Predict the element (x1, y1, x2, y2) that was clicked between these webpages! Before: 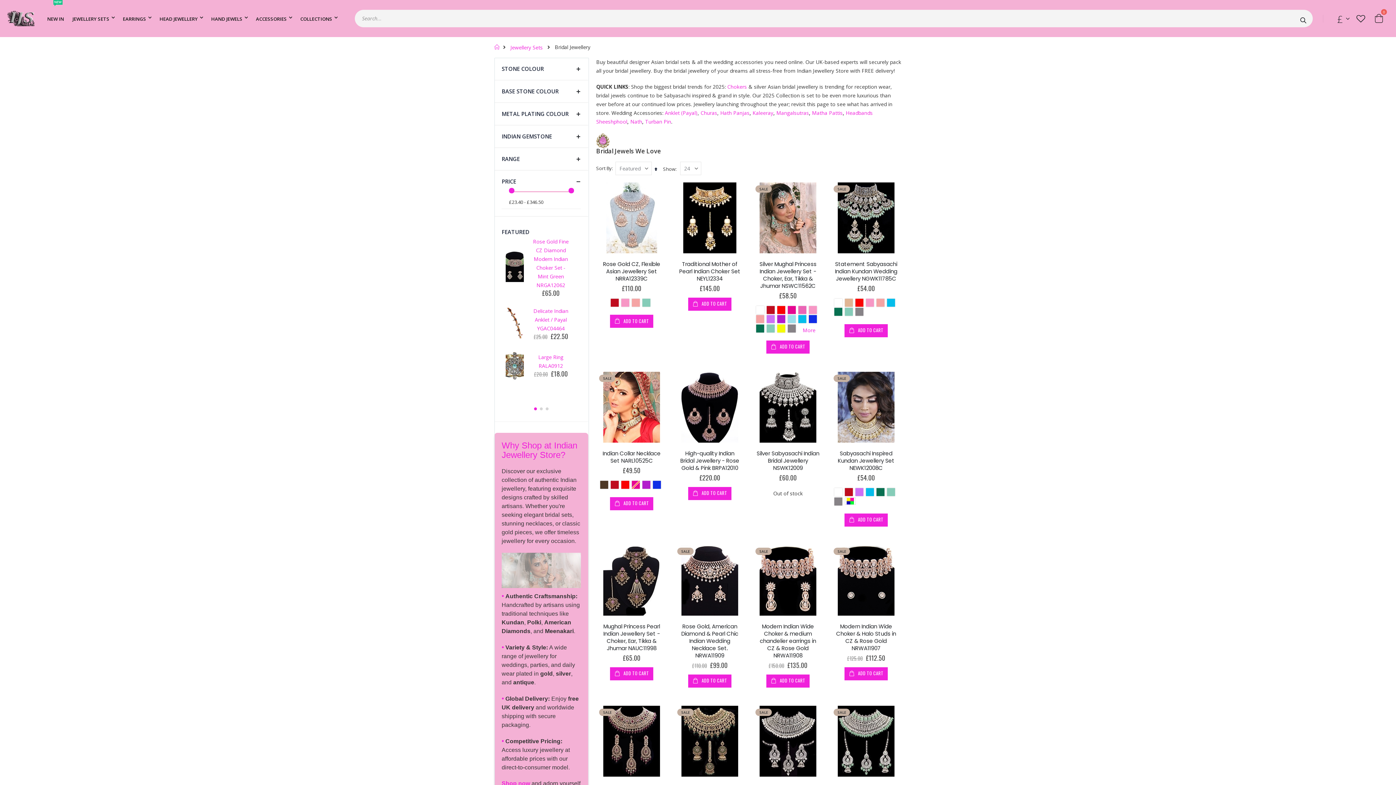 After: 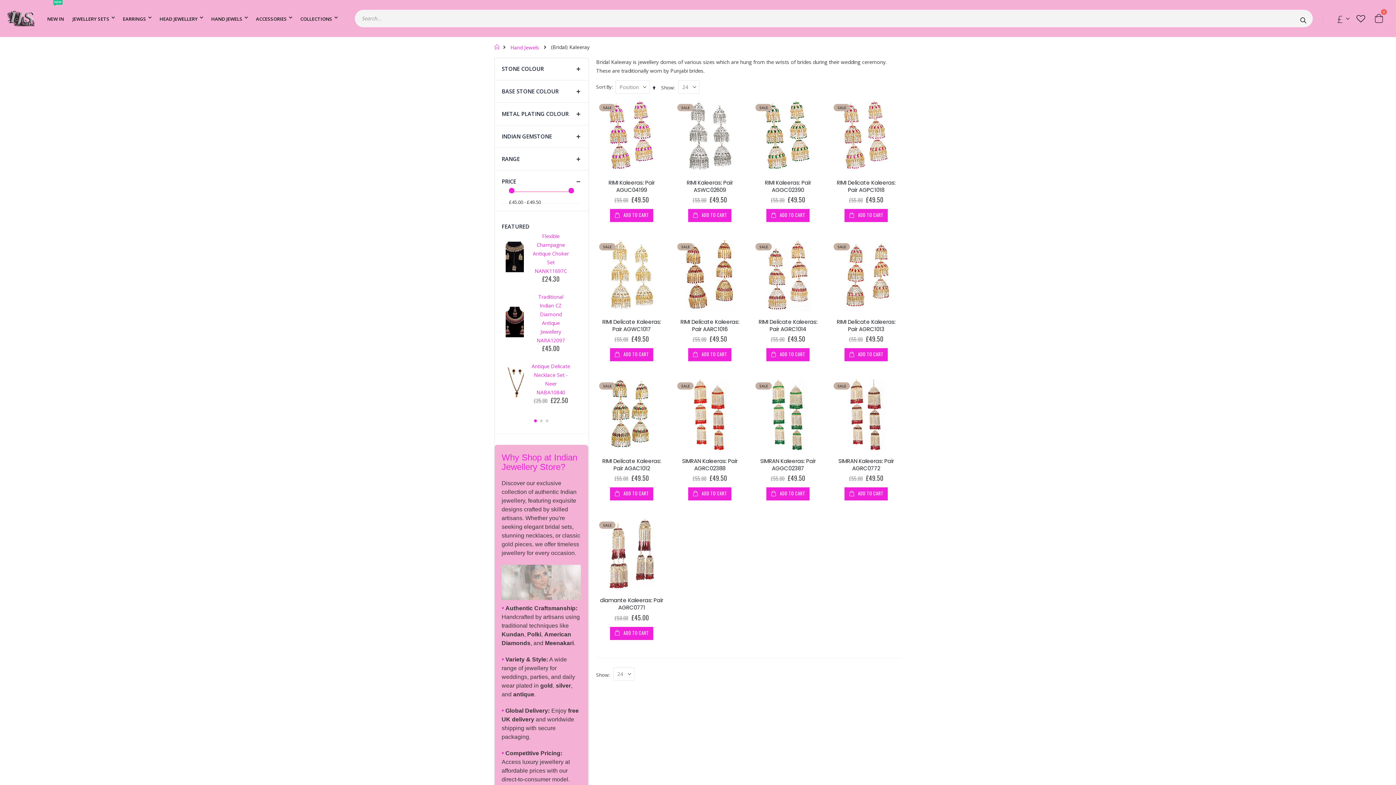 Action: label: Kaleeray bbox: (752, 109, 773, 116)